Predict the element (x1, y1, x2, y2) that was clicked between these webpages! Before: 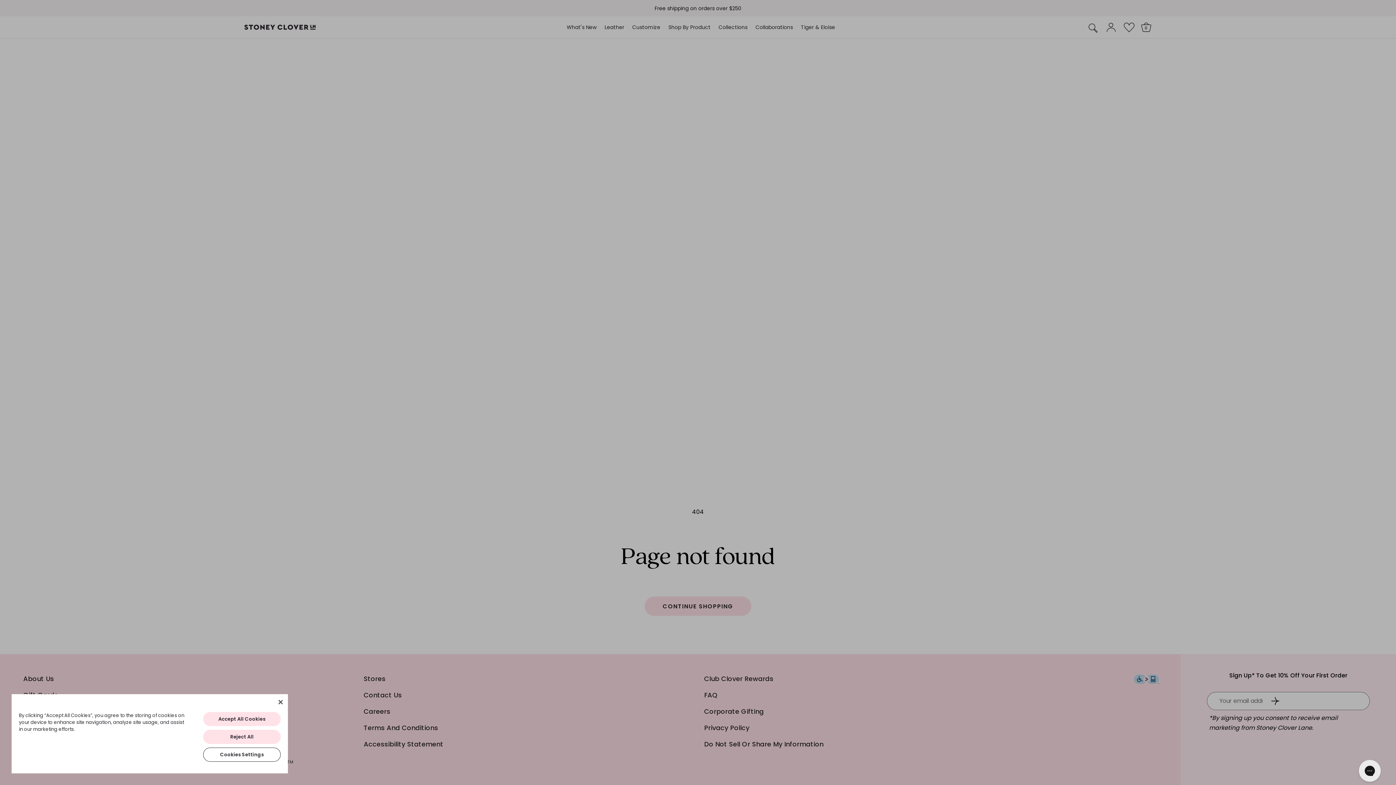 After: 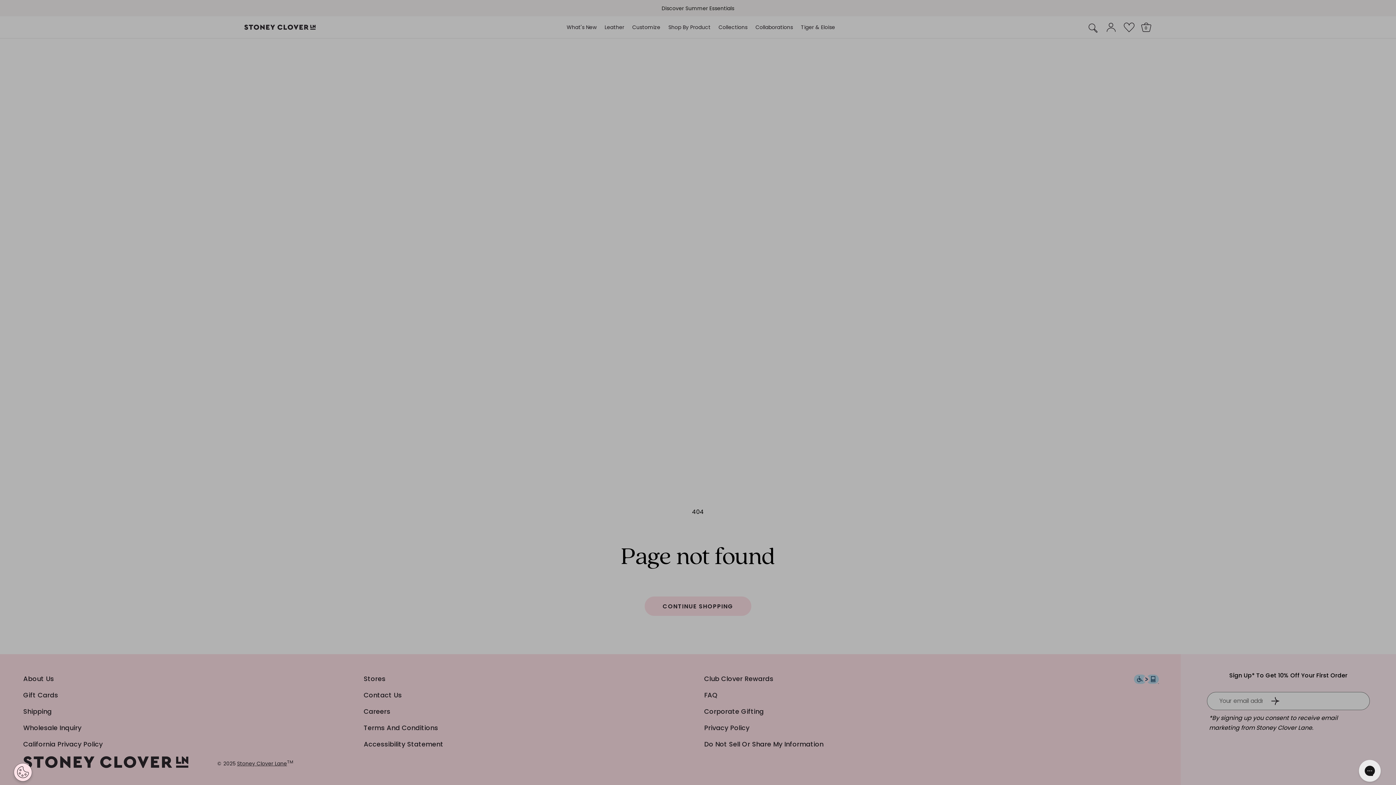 Action: bbox: (278, 700, 282, 704) label: Close